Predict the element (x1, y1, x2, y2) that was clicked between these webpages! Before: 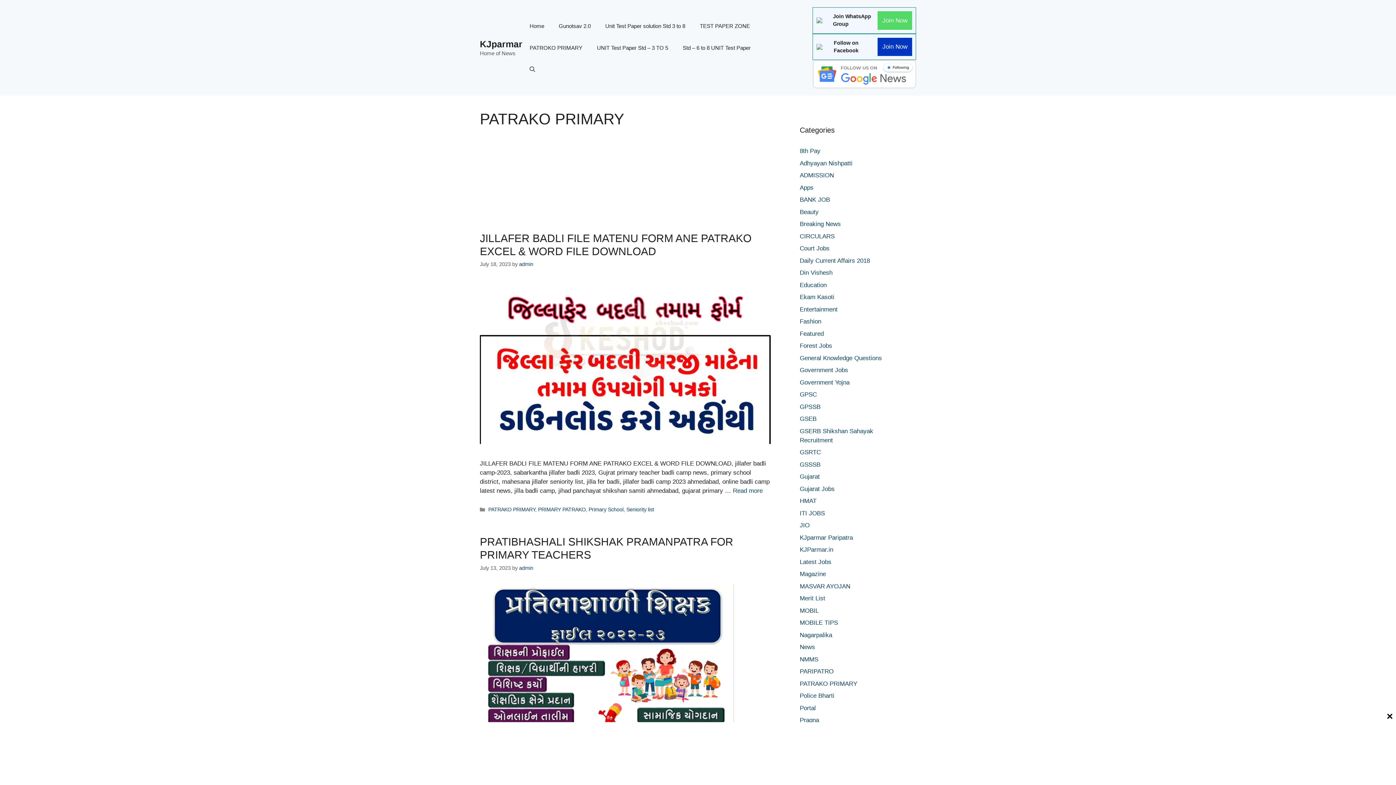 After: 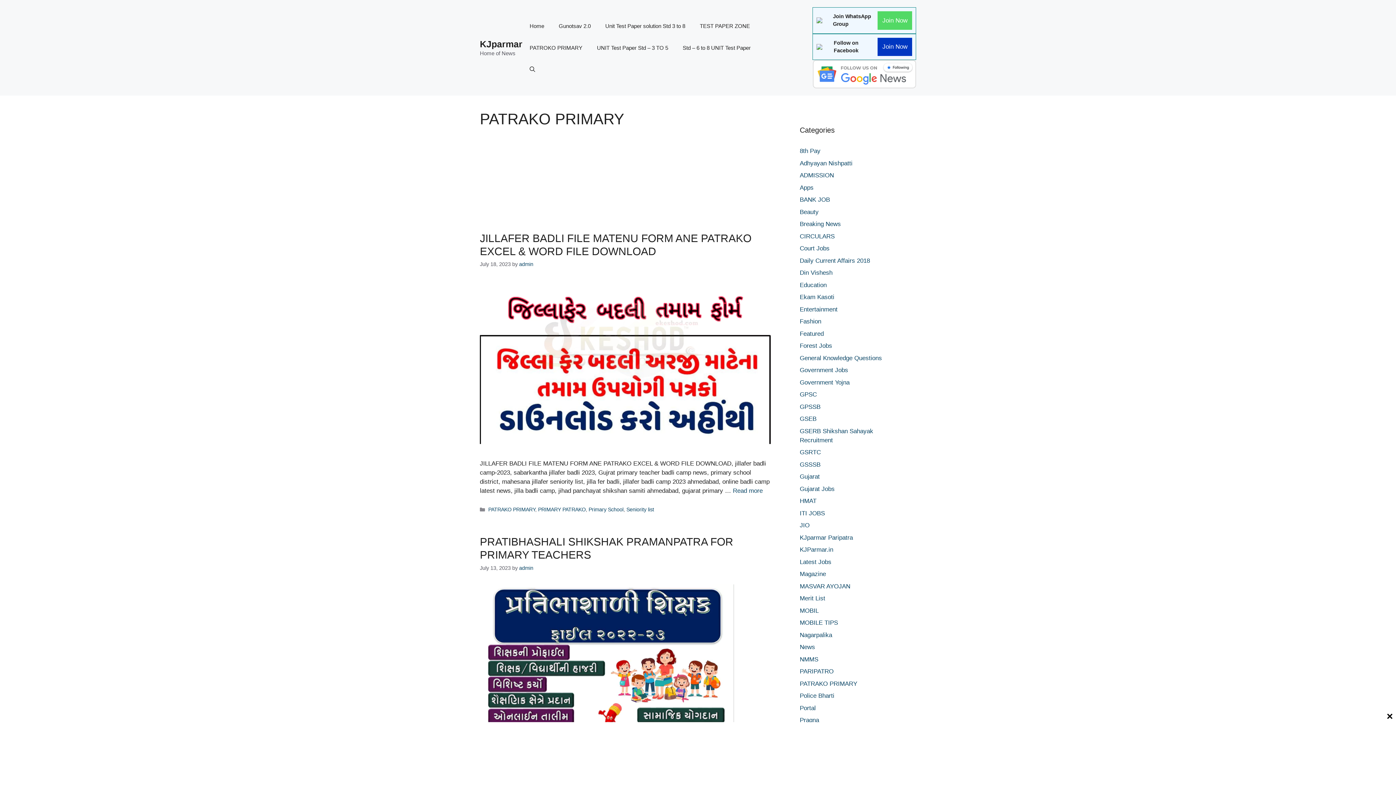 Action: bbox: (488, 507, 535, 512) label: PATRAKO PRIMARY